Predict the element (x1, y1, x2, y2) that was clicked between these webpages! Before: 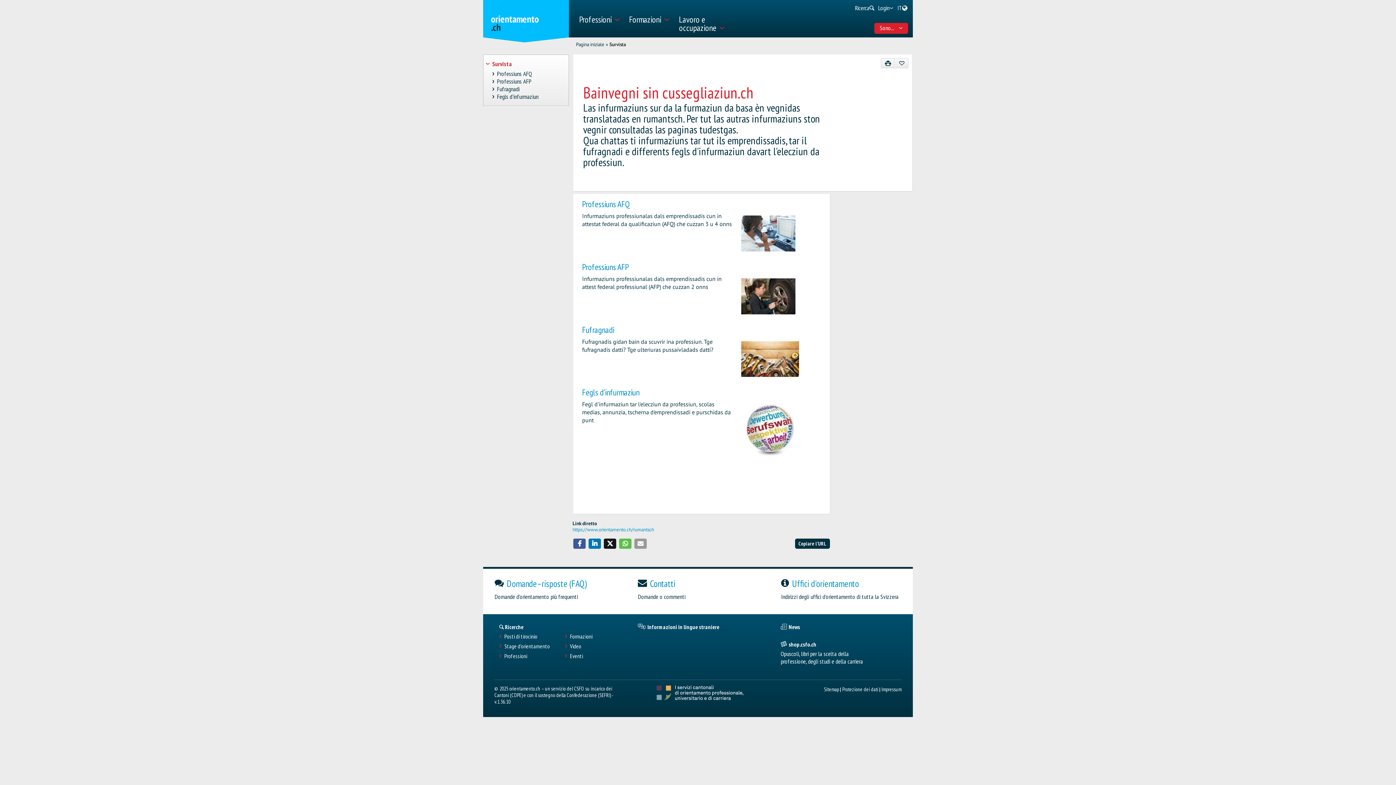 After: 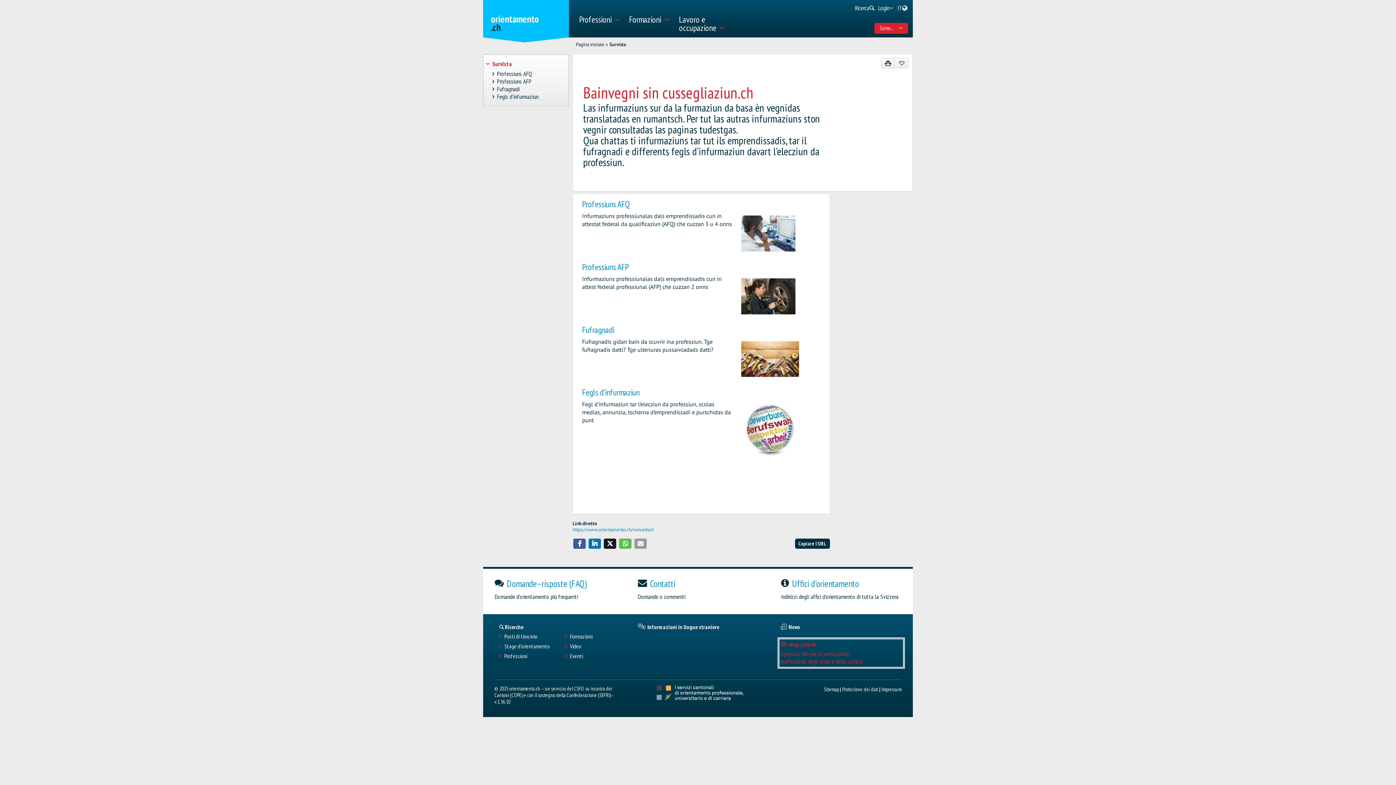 Action: label: shop.csfo.ch

Opuscoli, libri per la scelta della professione, degli studi e della carriera bbox: (780, 641, 901, 665)